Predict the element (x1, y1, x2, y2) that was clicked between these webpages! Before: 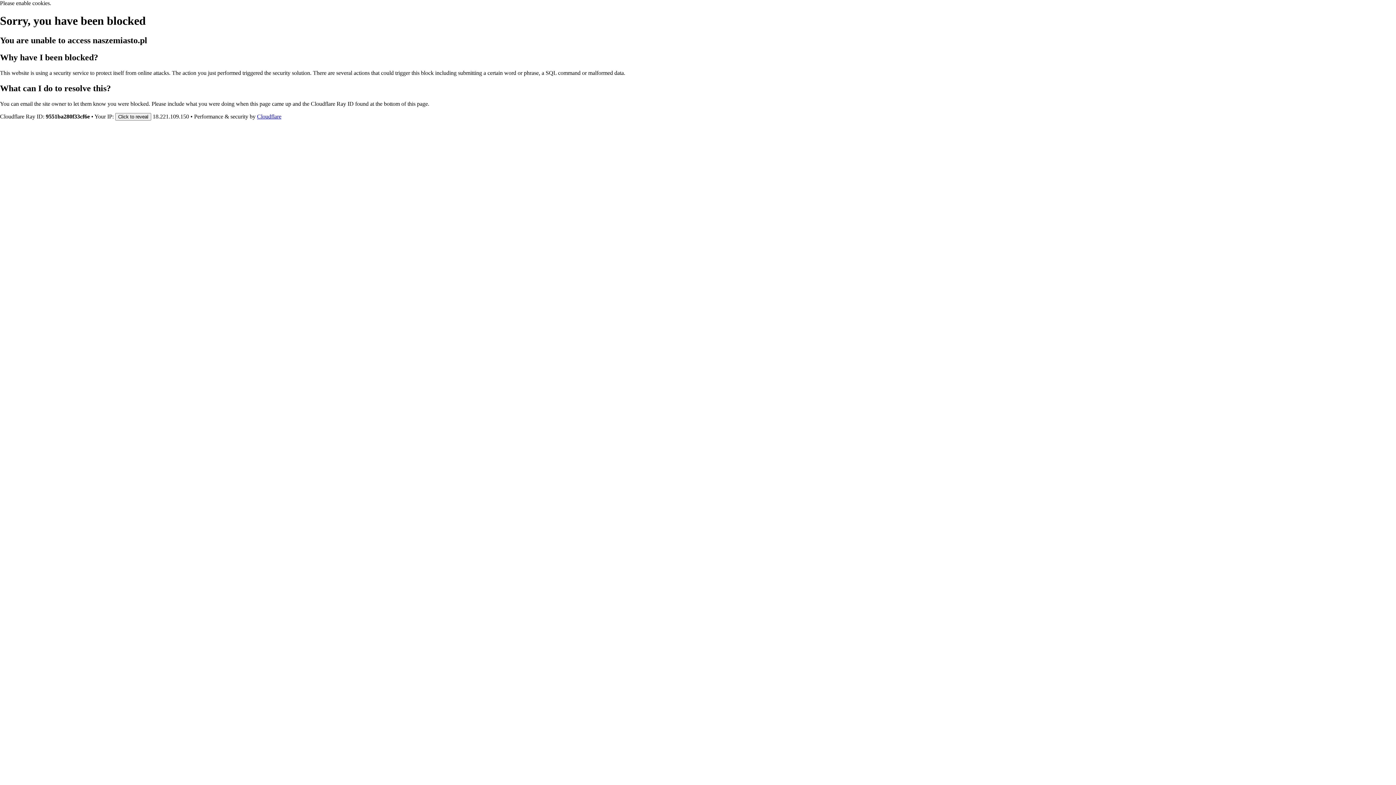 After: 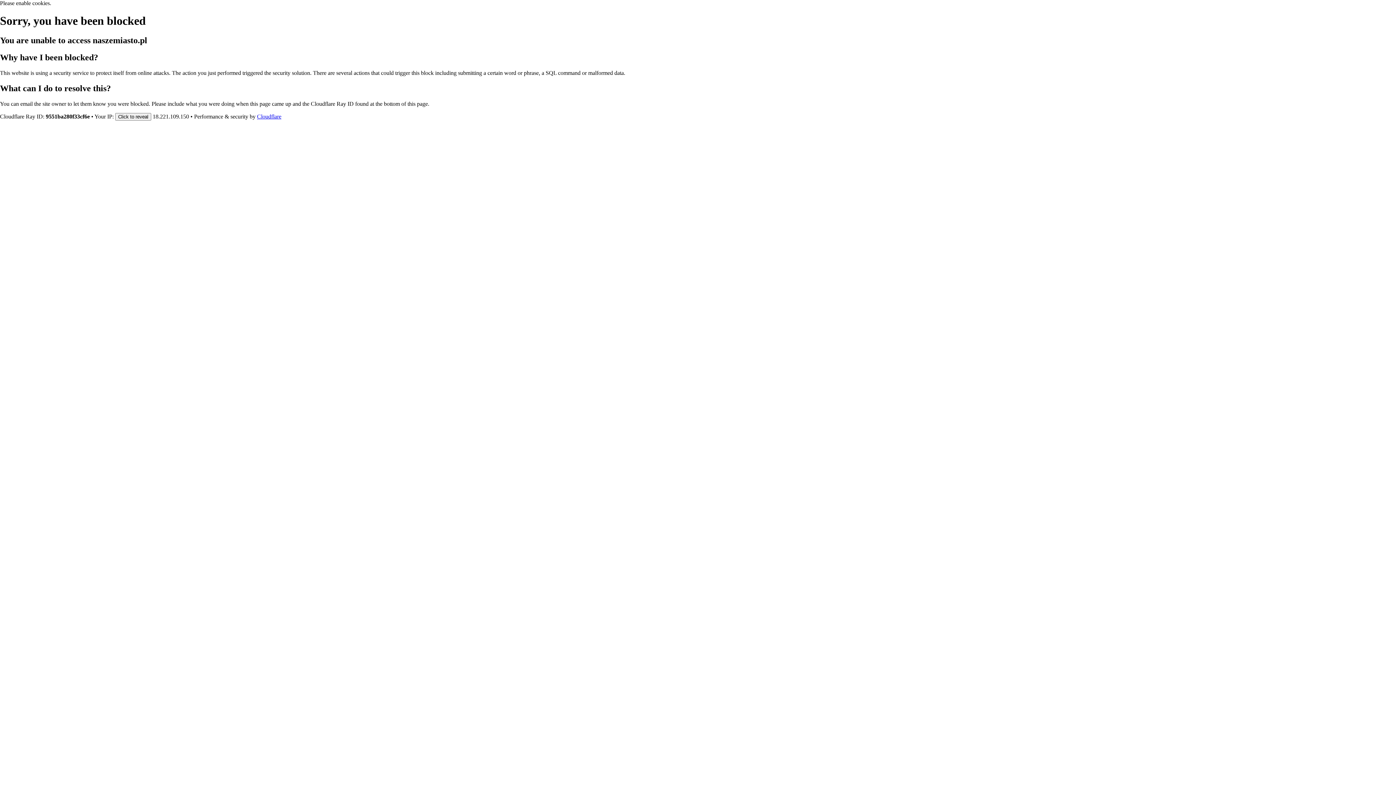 Action: bbox: (257, 113, 281, 119) label: Cloudflare